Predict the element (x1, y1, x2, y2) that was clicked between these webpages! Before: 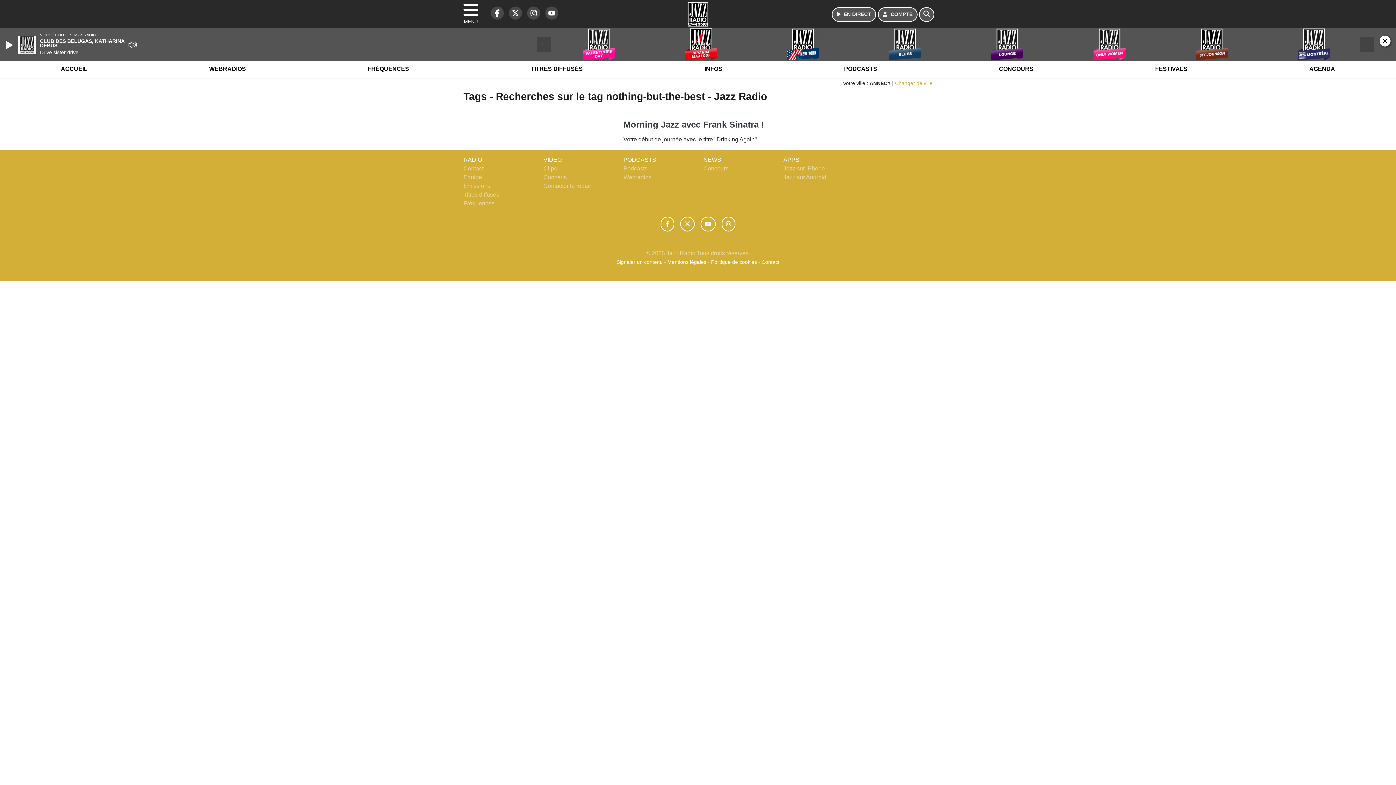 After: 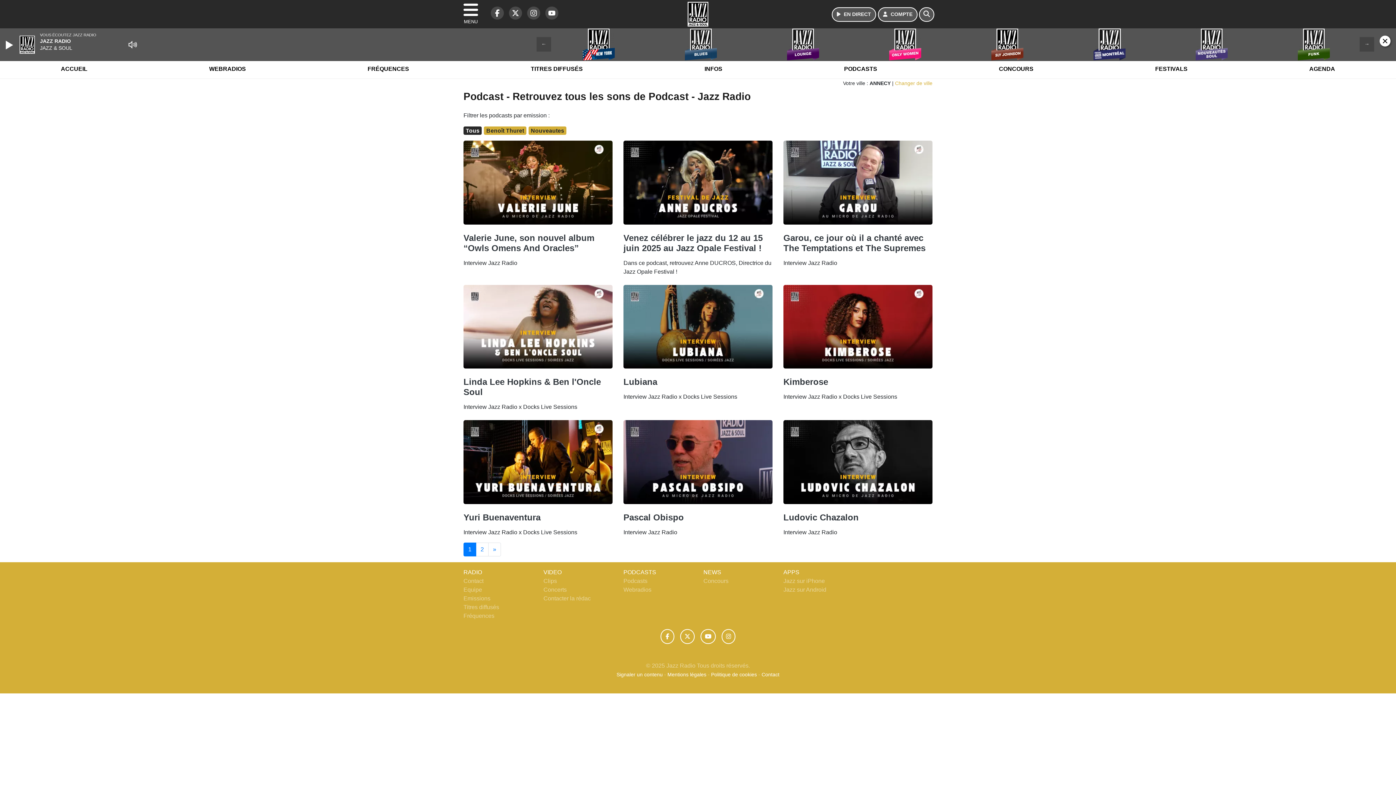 Action: label: Podcasts bbox: (623, 165, 647, 171)